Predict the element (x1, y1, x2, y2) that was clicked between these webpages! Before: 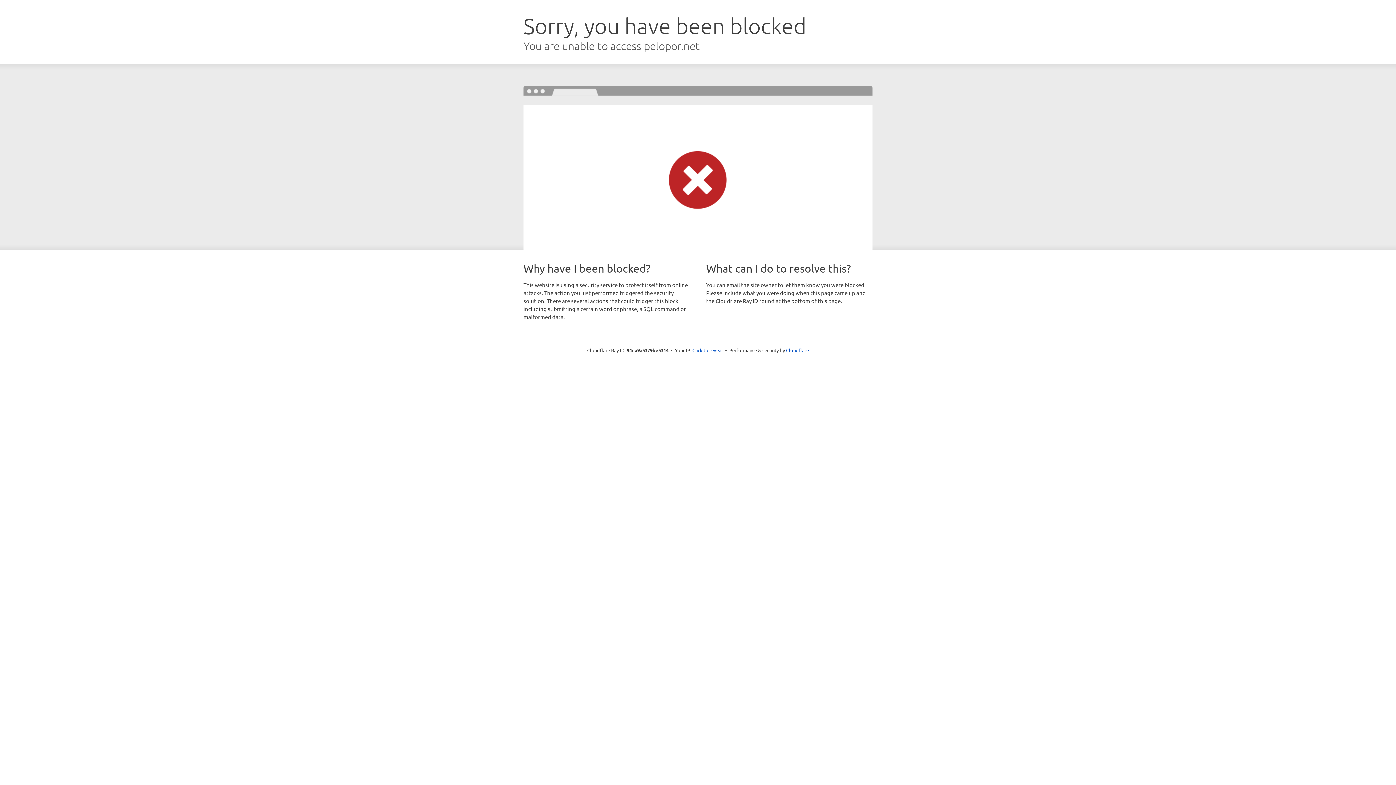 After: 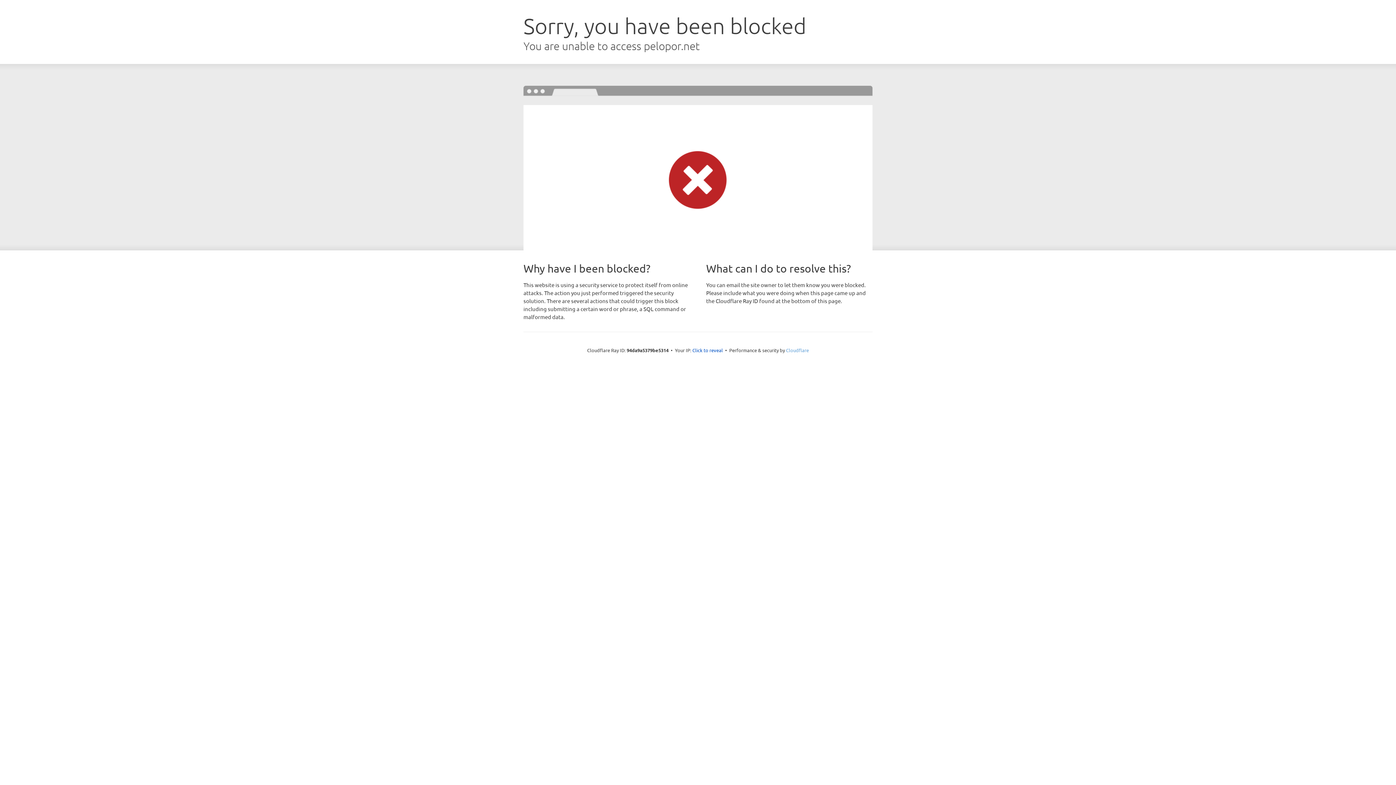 Action: bbox: (786, 347, 809, 353) label: Cloudflare